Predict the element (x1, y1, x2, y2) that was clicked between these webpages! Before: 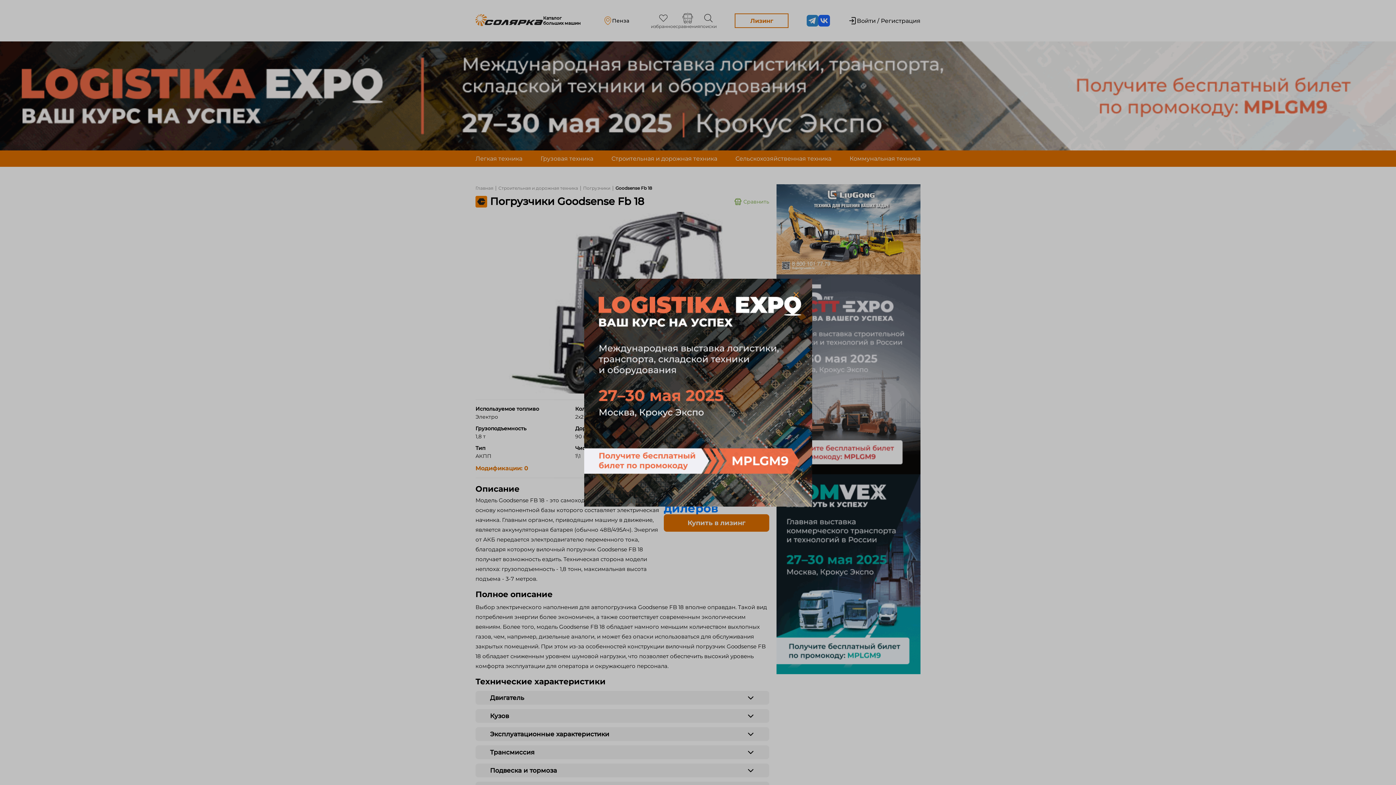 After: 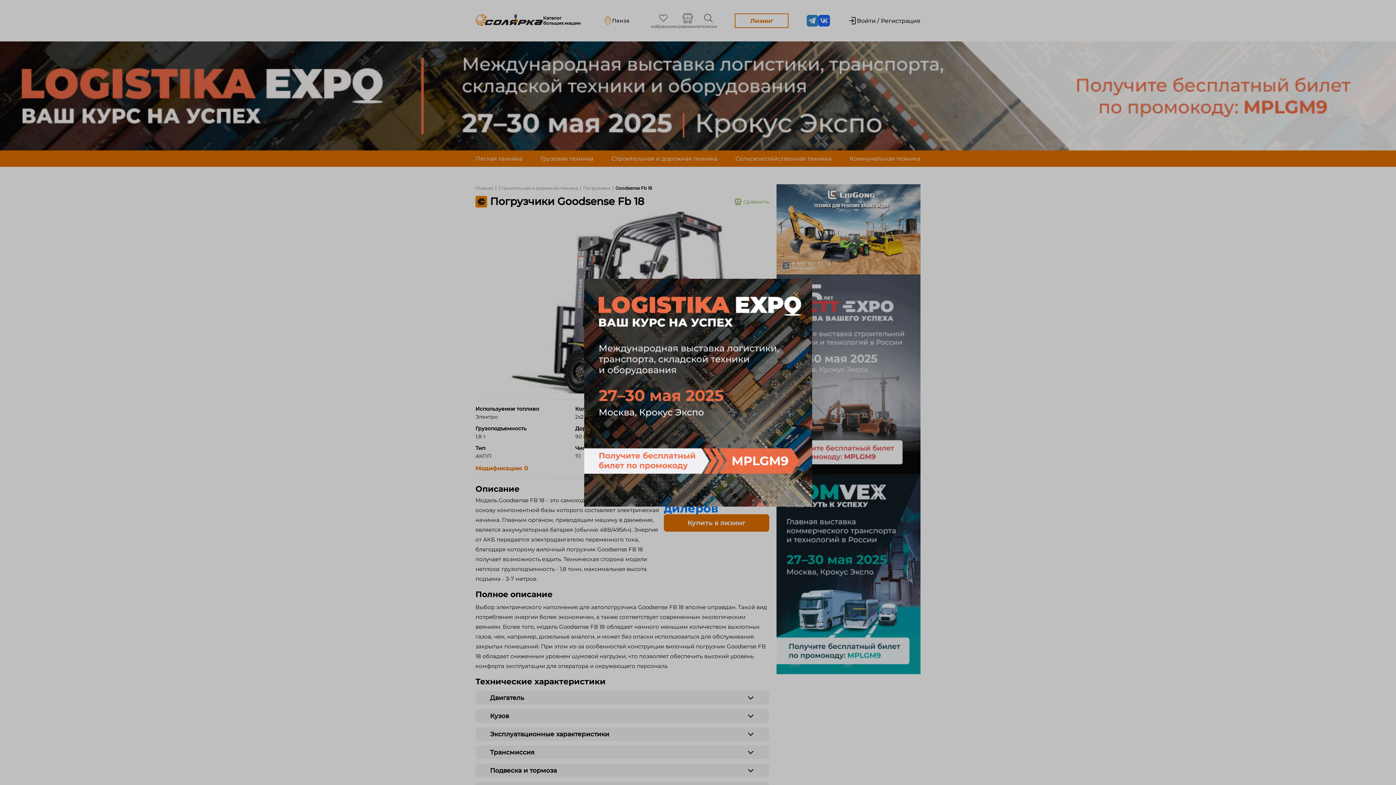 Action: bbox: (584, 278, 812, 506)